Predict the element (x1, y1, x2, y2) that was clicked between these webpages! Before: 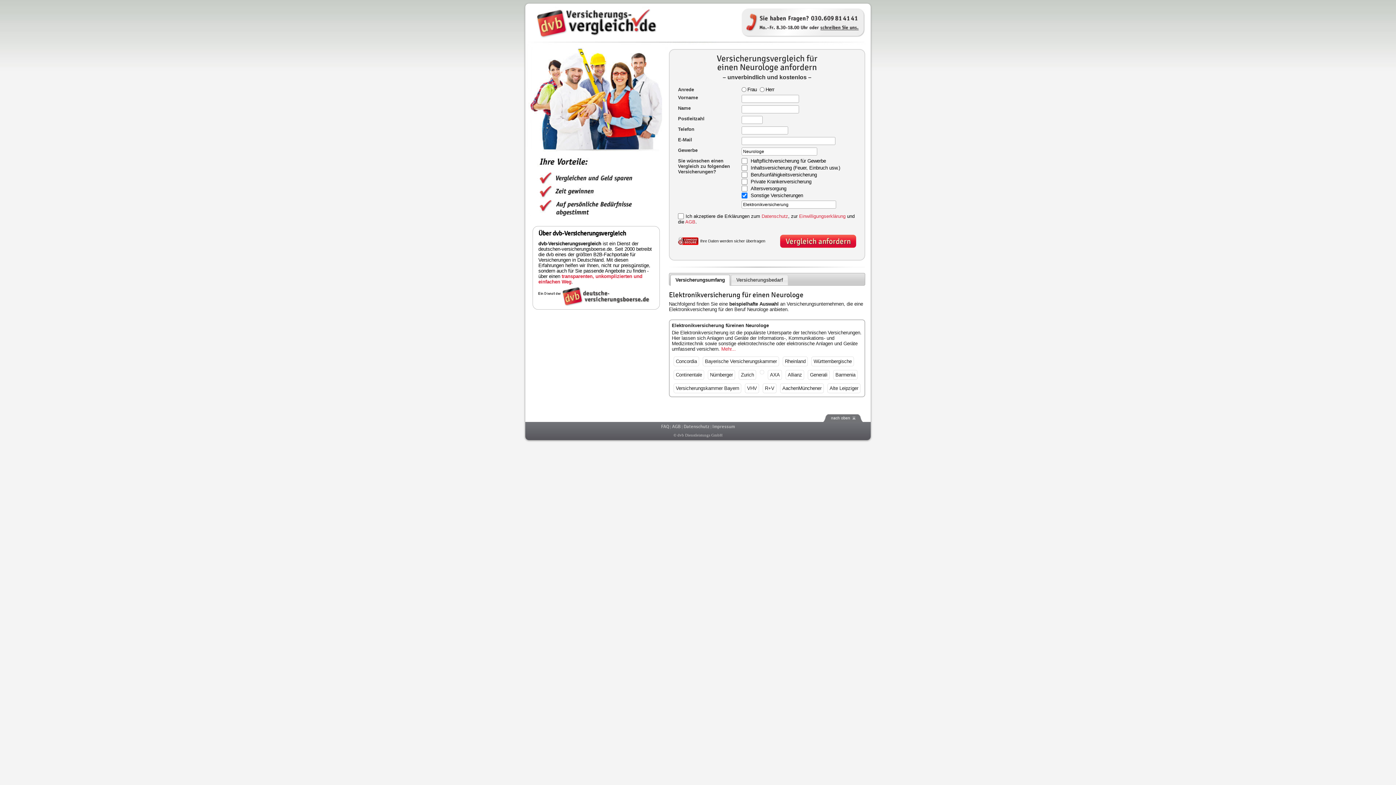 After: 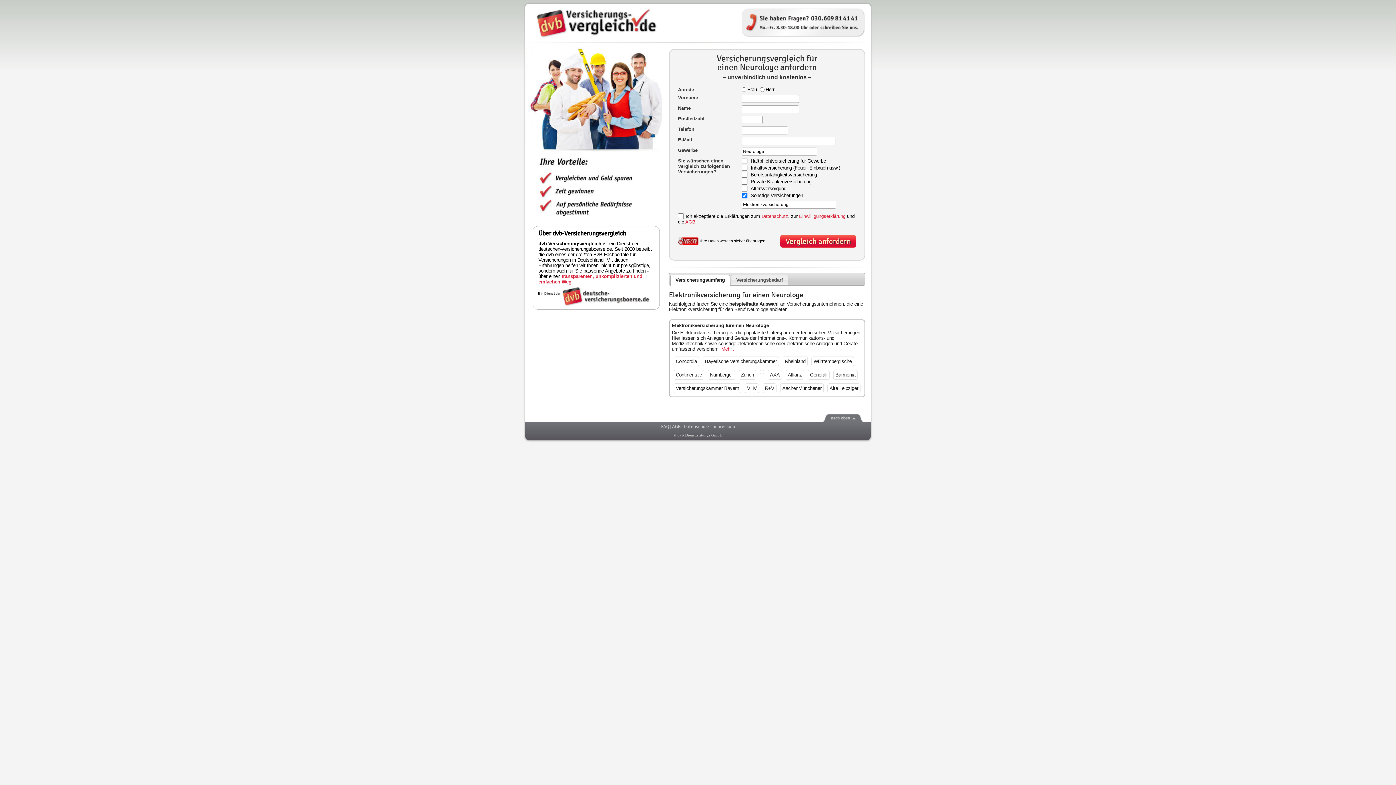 Action: bbox: (538, 302, 649, 307)